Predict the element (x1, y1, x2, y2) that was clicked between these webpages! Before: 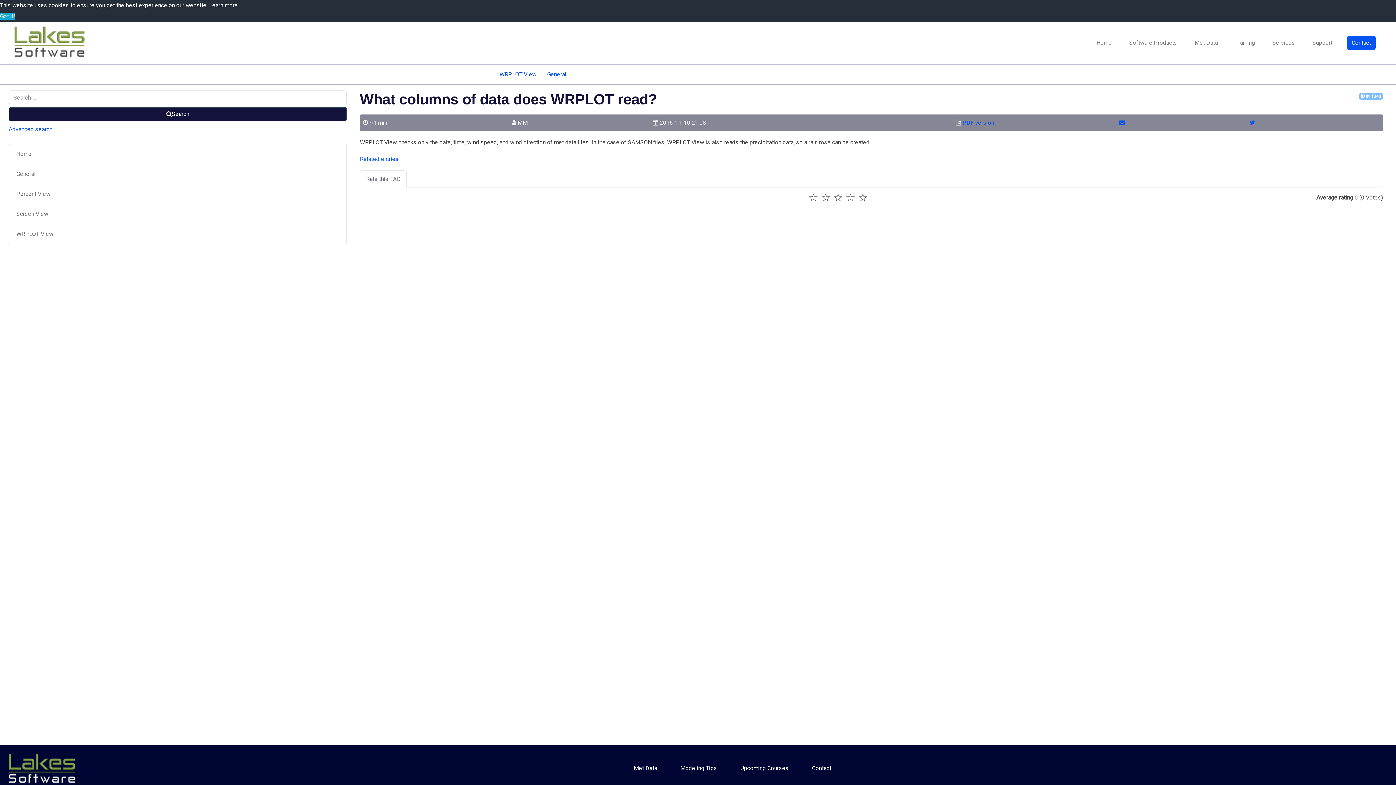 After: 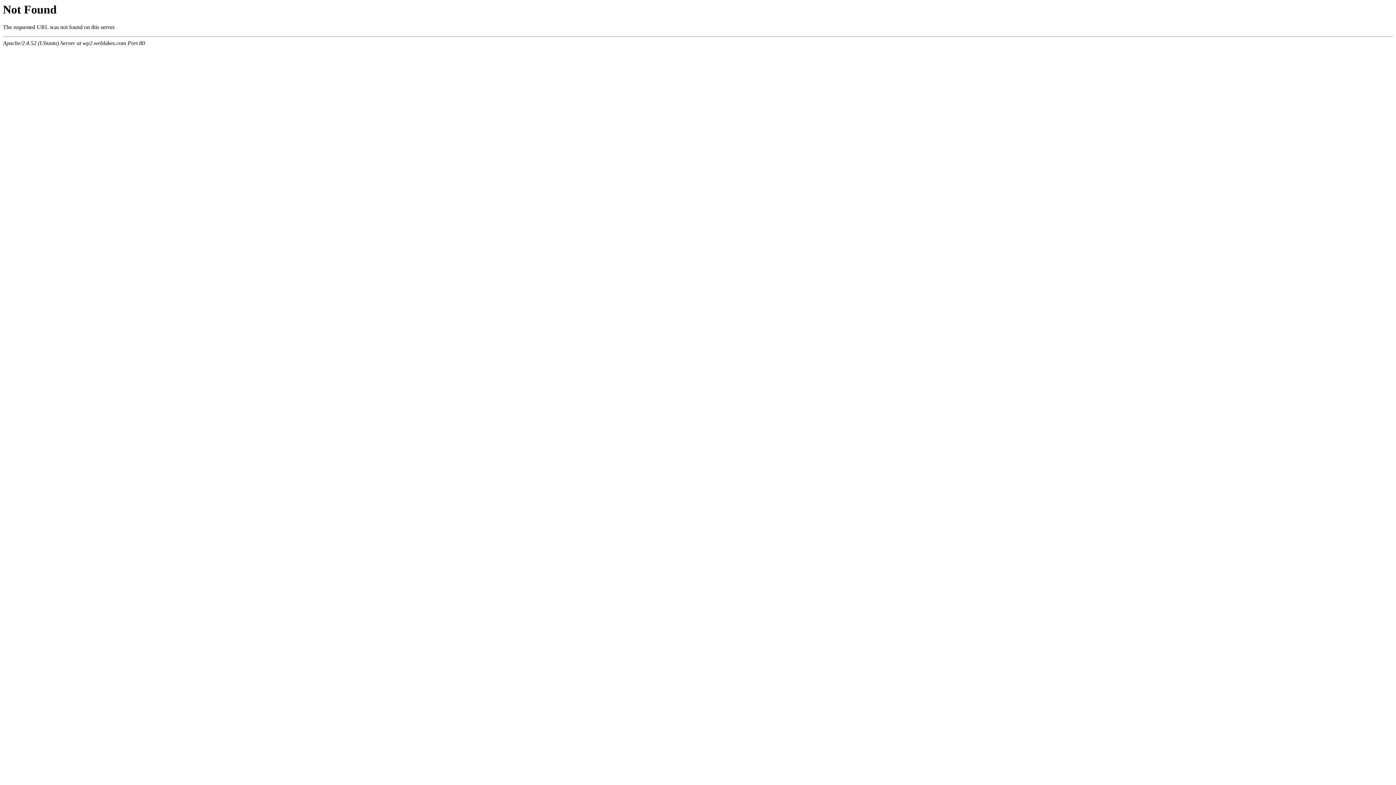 Action: label: Modeling Tips bbox: (680, 764, 717, 771)